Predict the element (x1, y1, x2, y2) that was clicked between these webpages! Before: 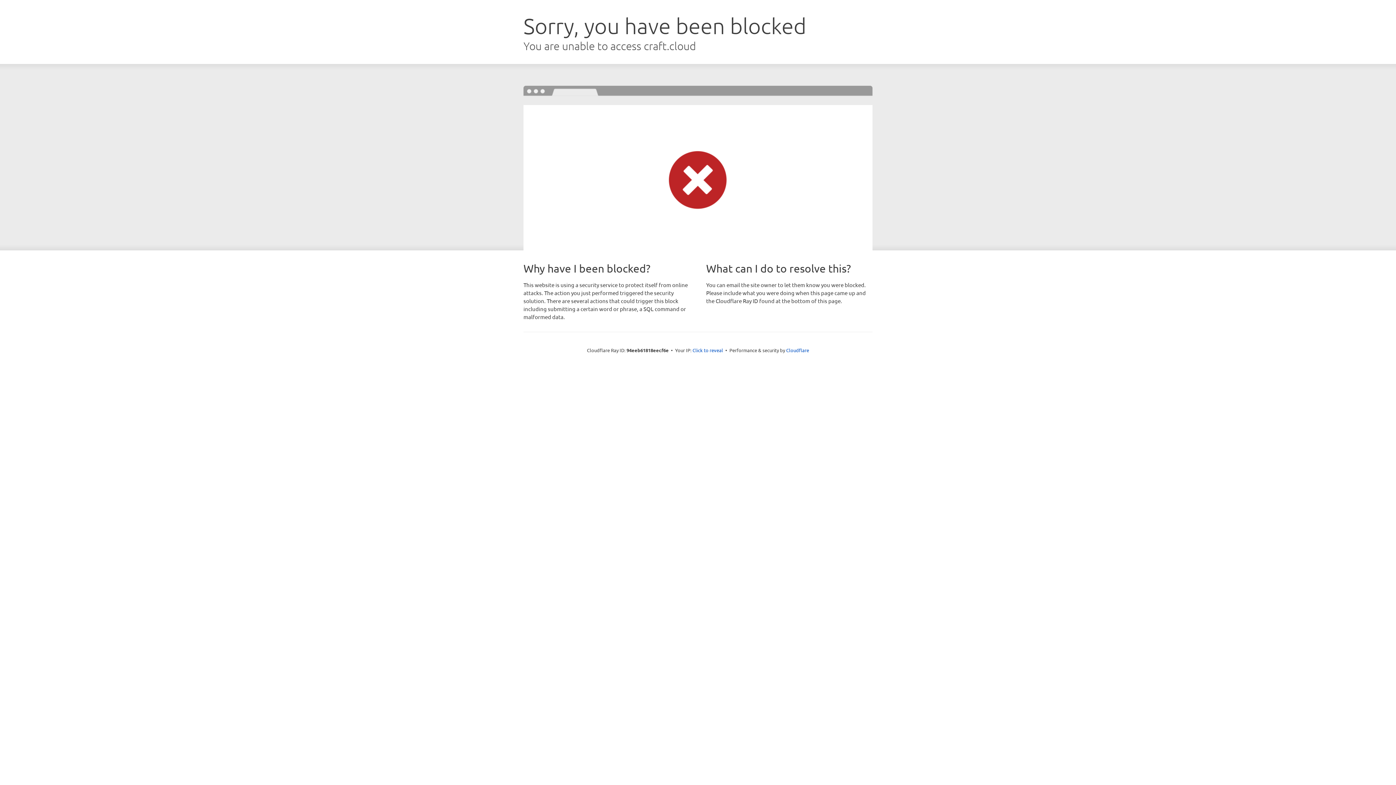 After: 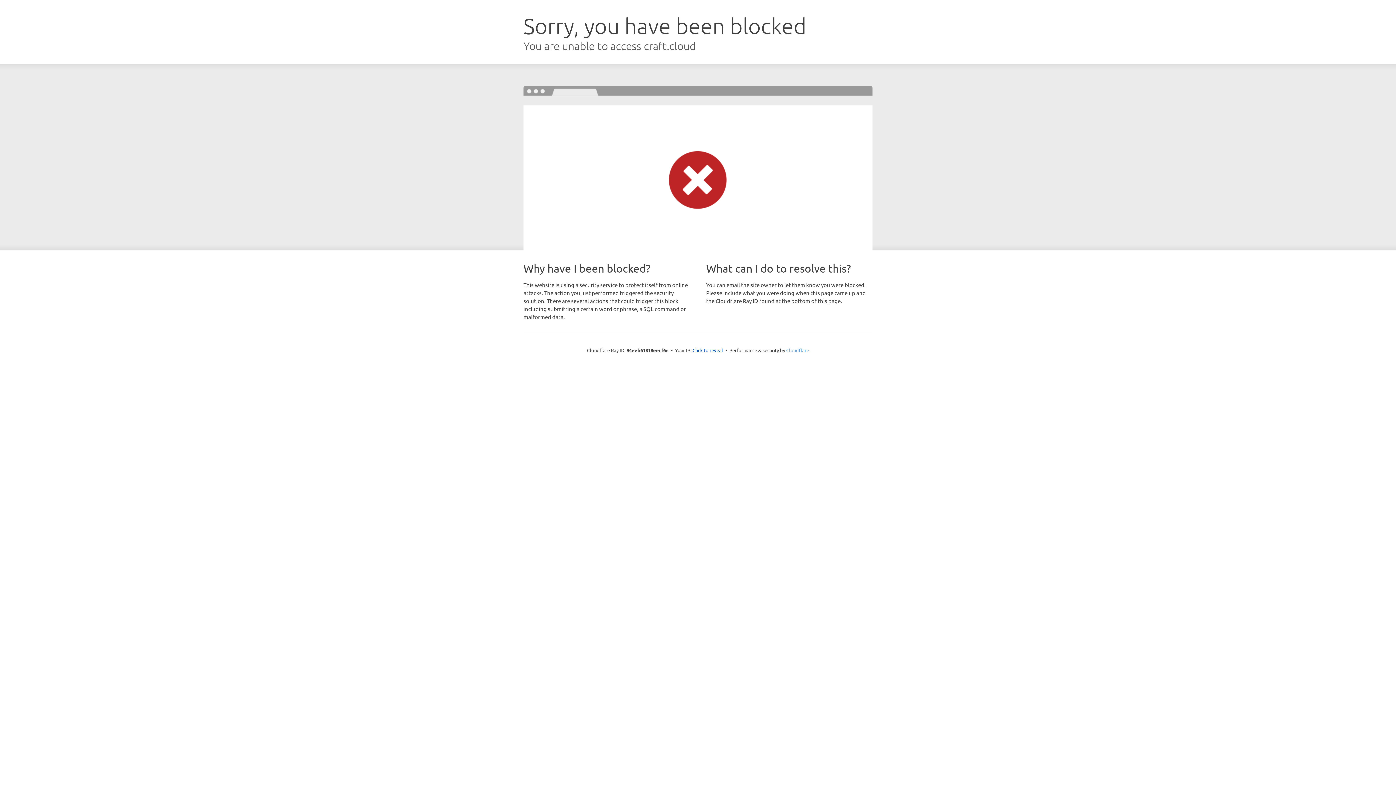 Action: label: Cloudflare bbox: (786, 347, 809, 353)